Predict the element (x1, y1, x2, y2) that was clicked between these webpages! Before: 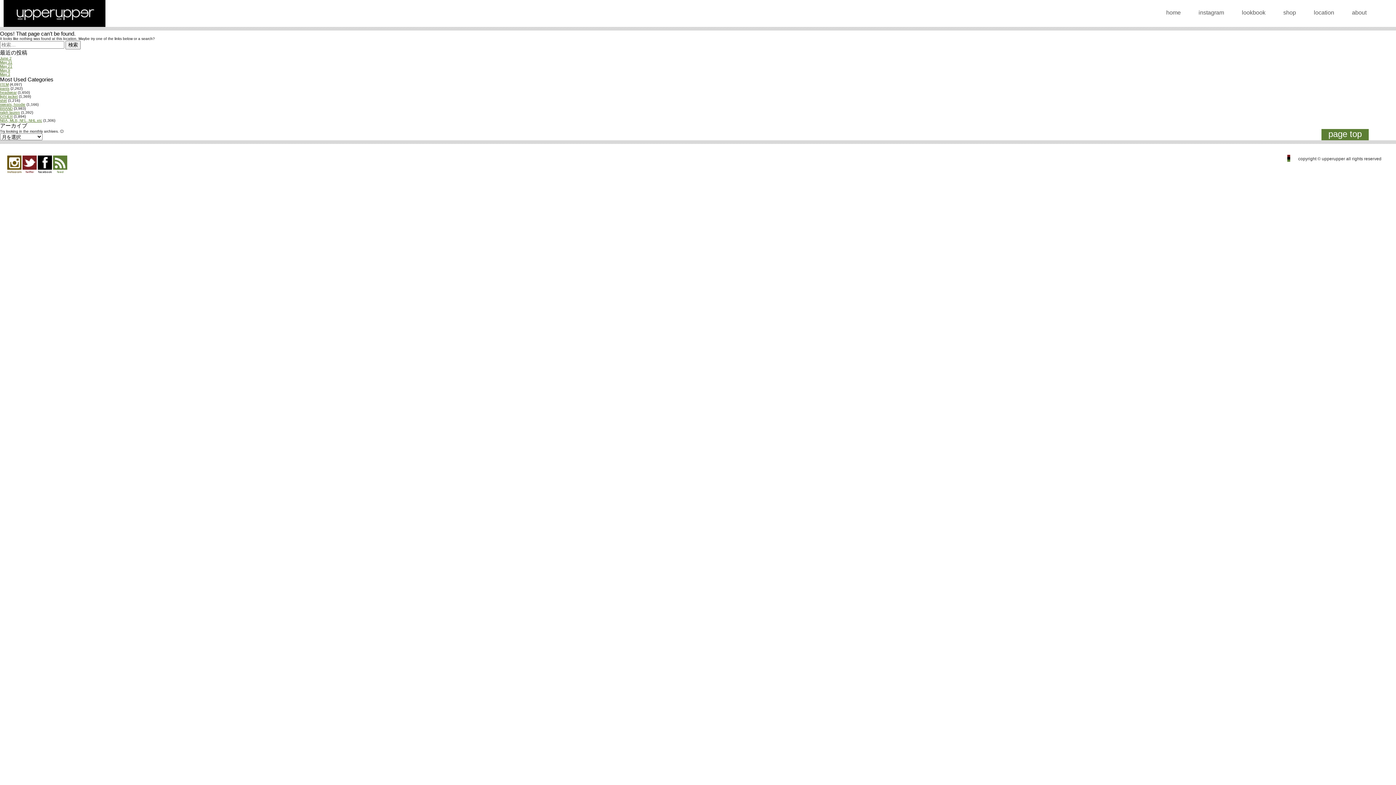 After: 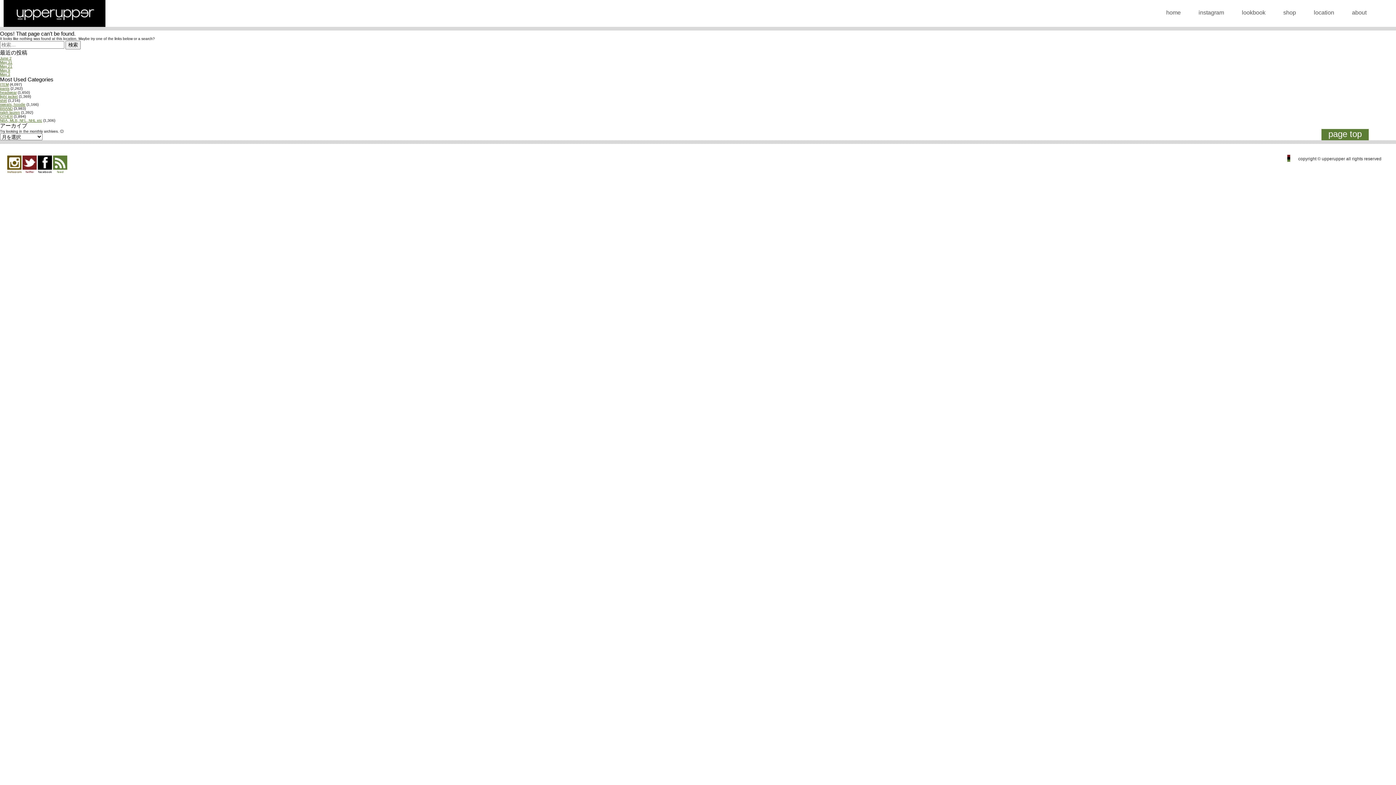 Action: bbox: (1321, 129, 1369, 143) label: page top